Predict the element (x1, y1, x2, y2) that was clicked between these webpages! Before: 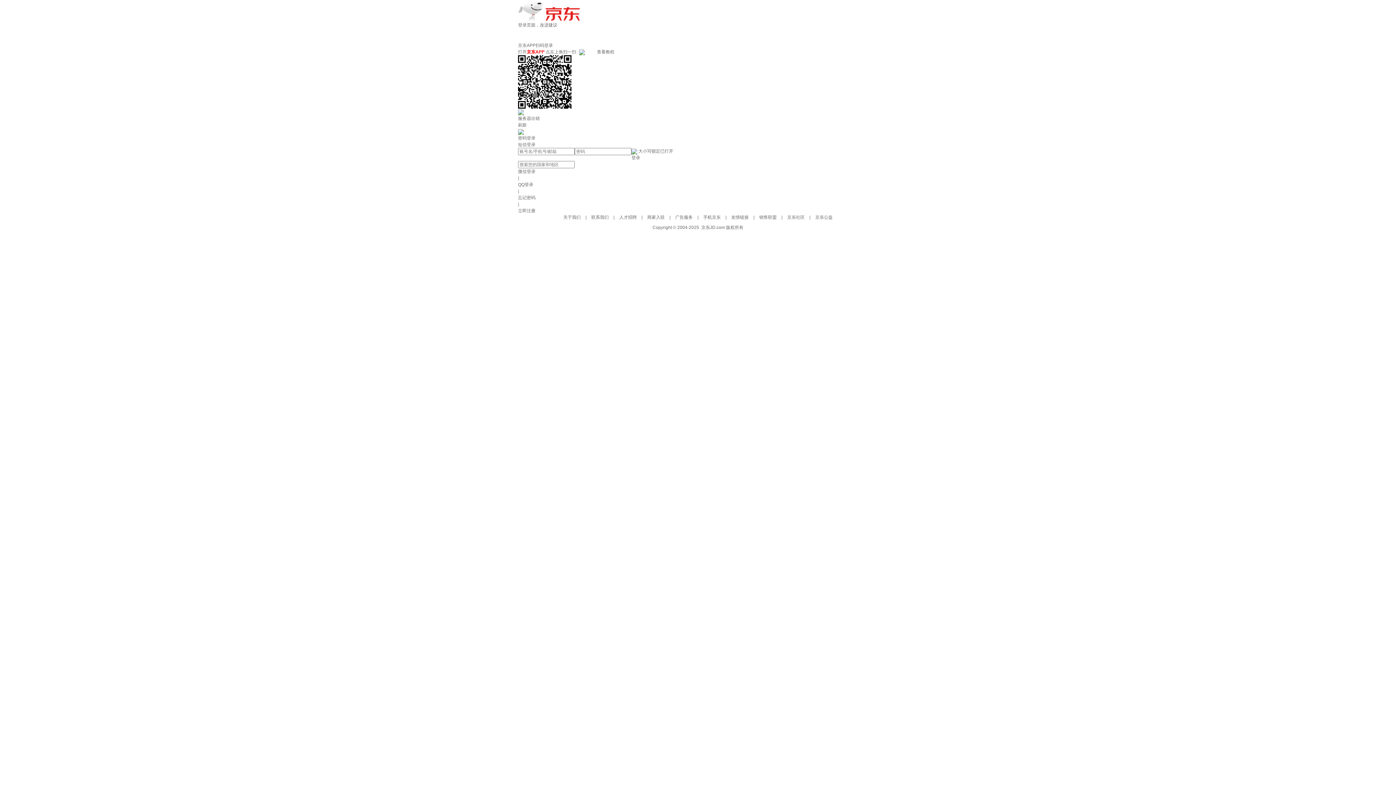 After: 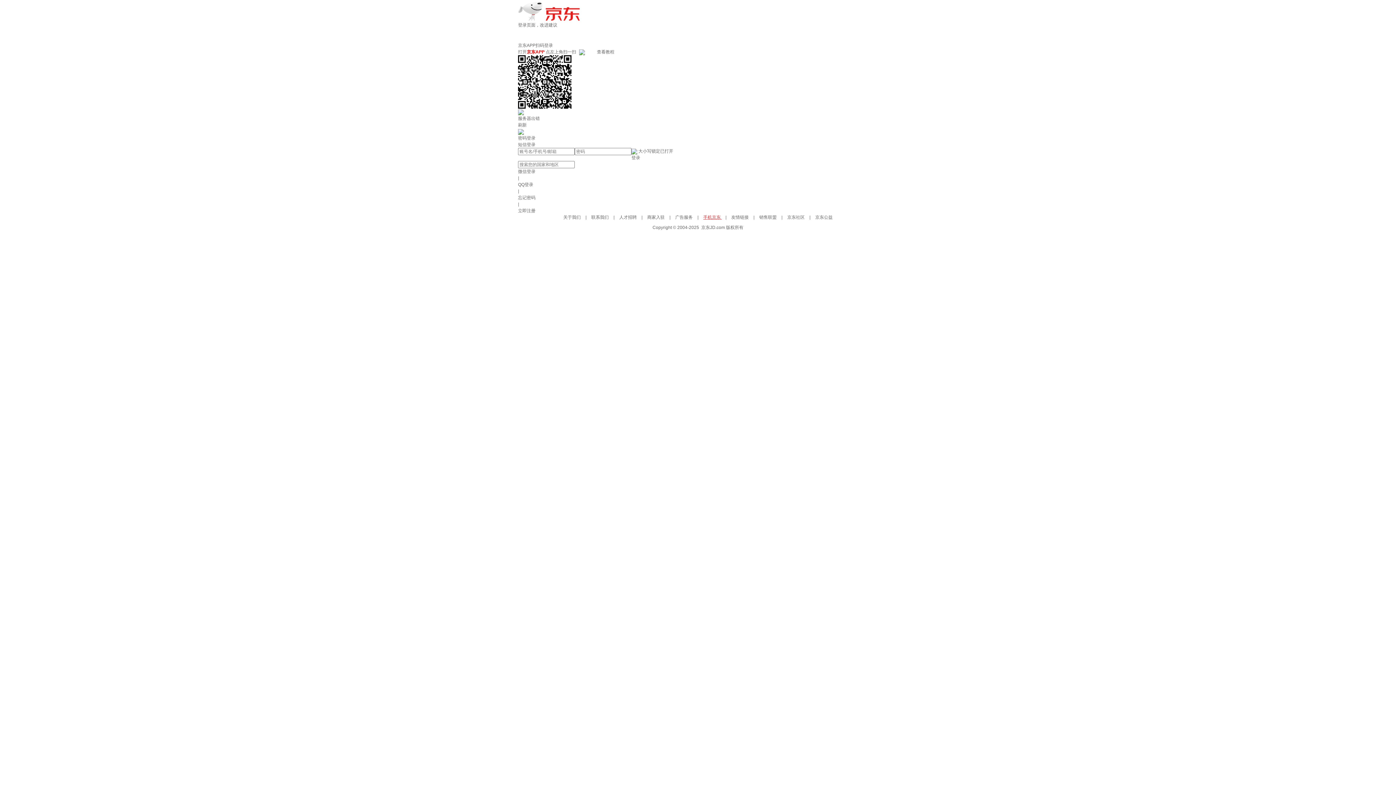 Action: bbox: (703, 214, 722, 220) label: 手机京东 